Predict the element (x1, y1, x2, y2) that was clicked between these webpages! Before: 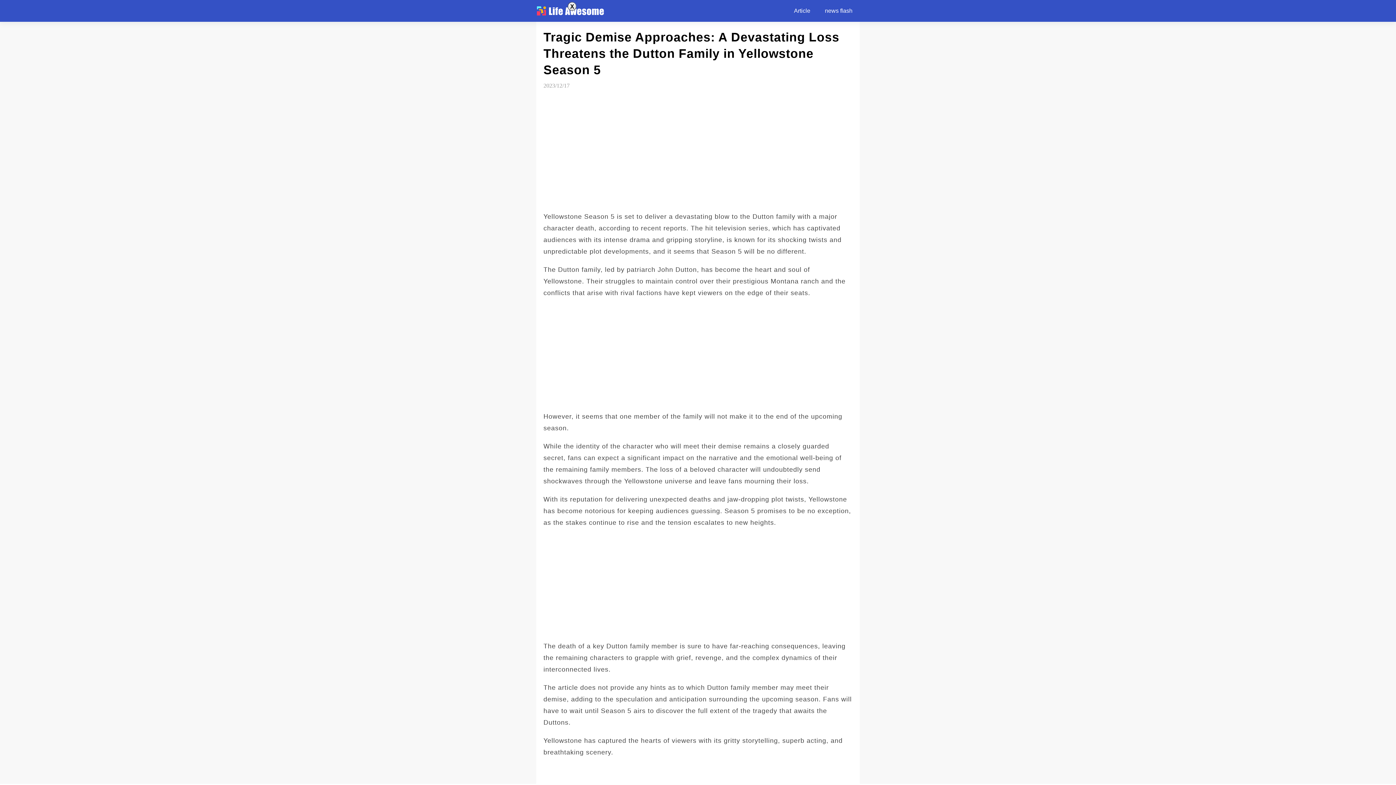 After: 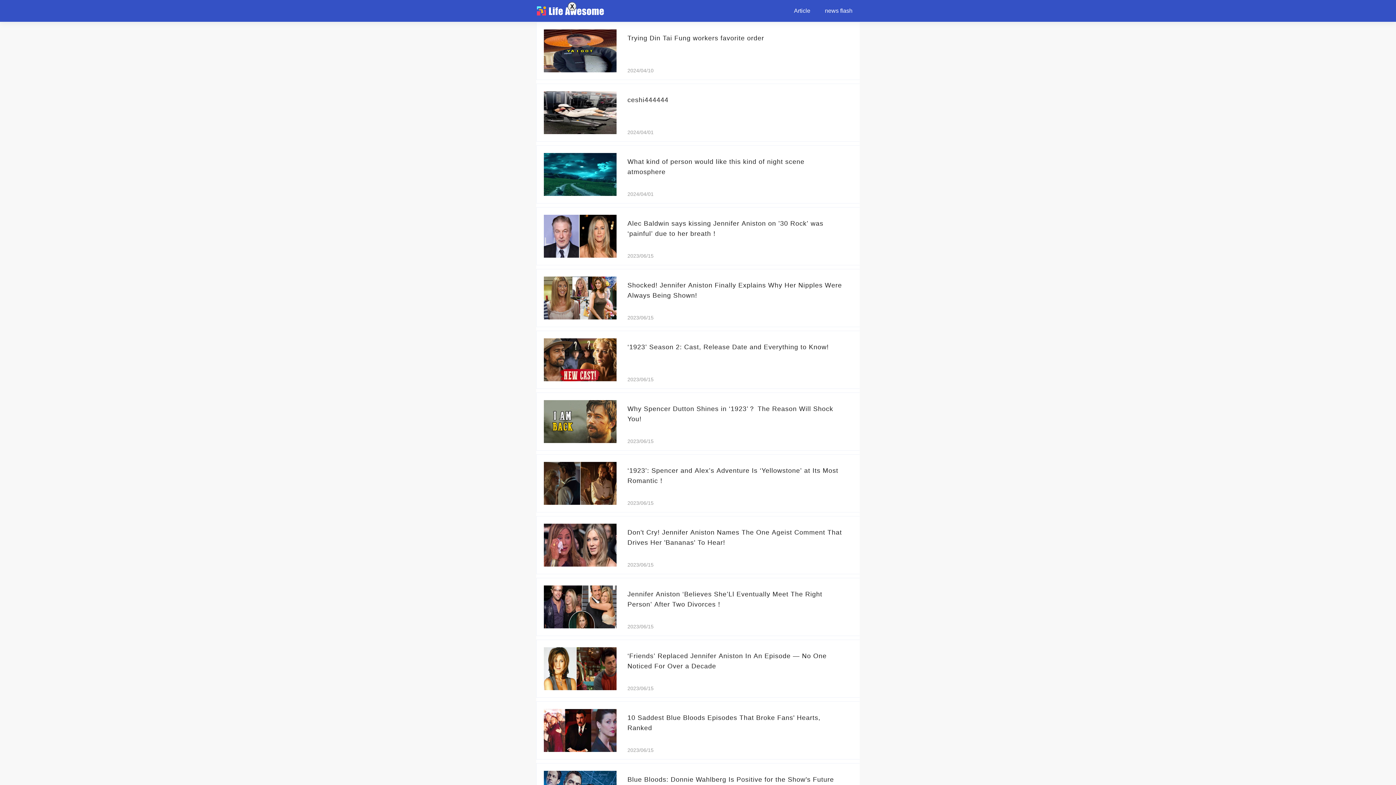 Action: label: news flash bbox: (817, 0, 860, 21)